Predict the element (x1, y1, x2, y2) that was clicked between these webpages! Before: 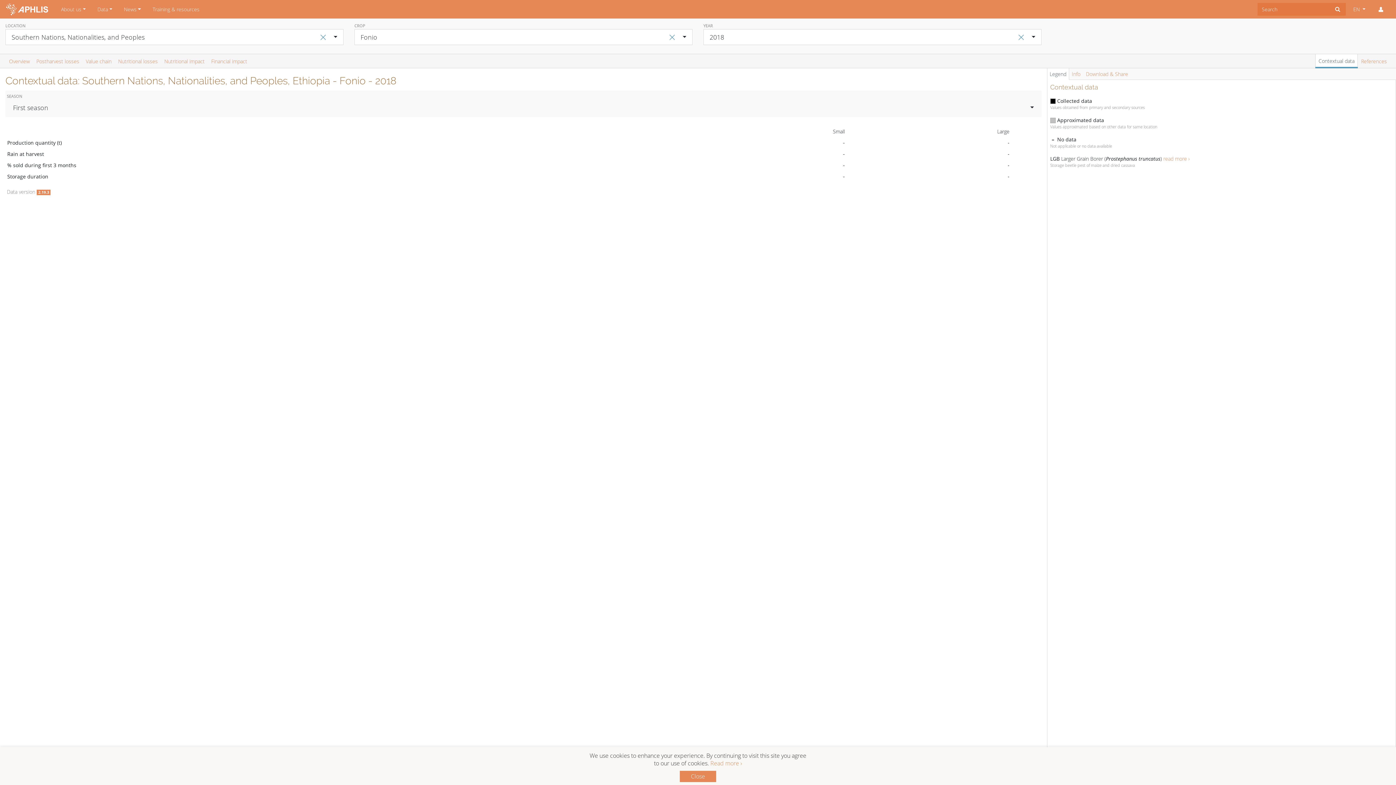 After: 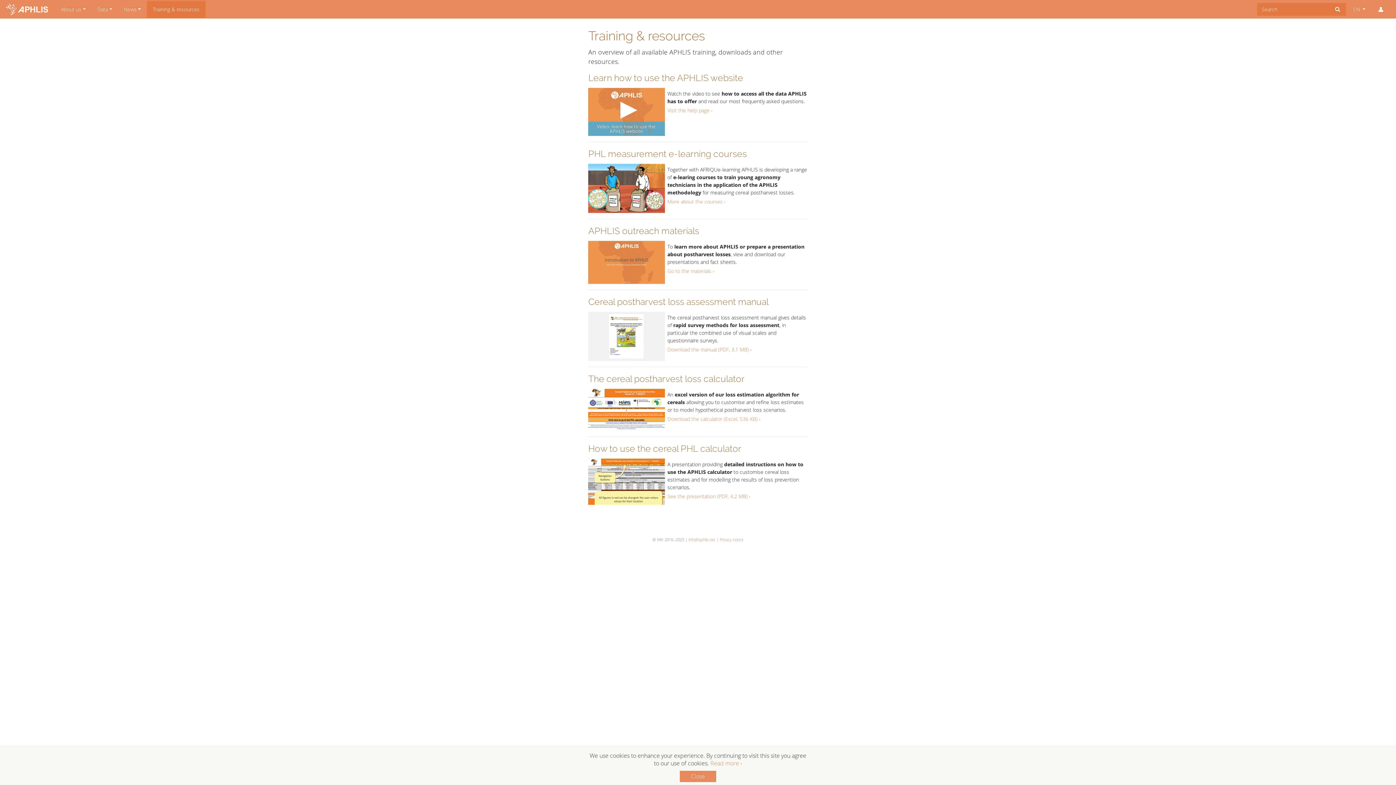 Action: bbox: (146, 3, 205, 15) label: Training & resources